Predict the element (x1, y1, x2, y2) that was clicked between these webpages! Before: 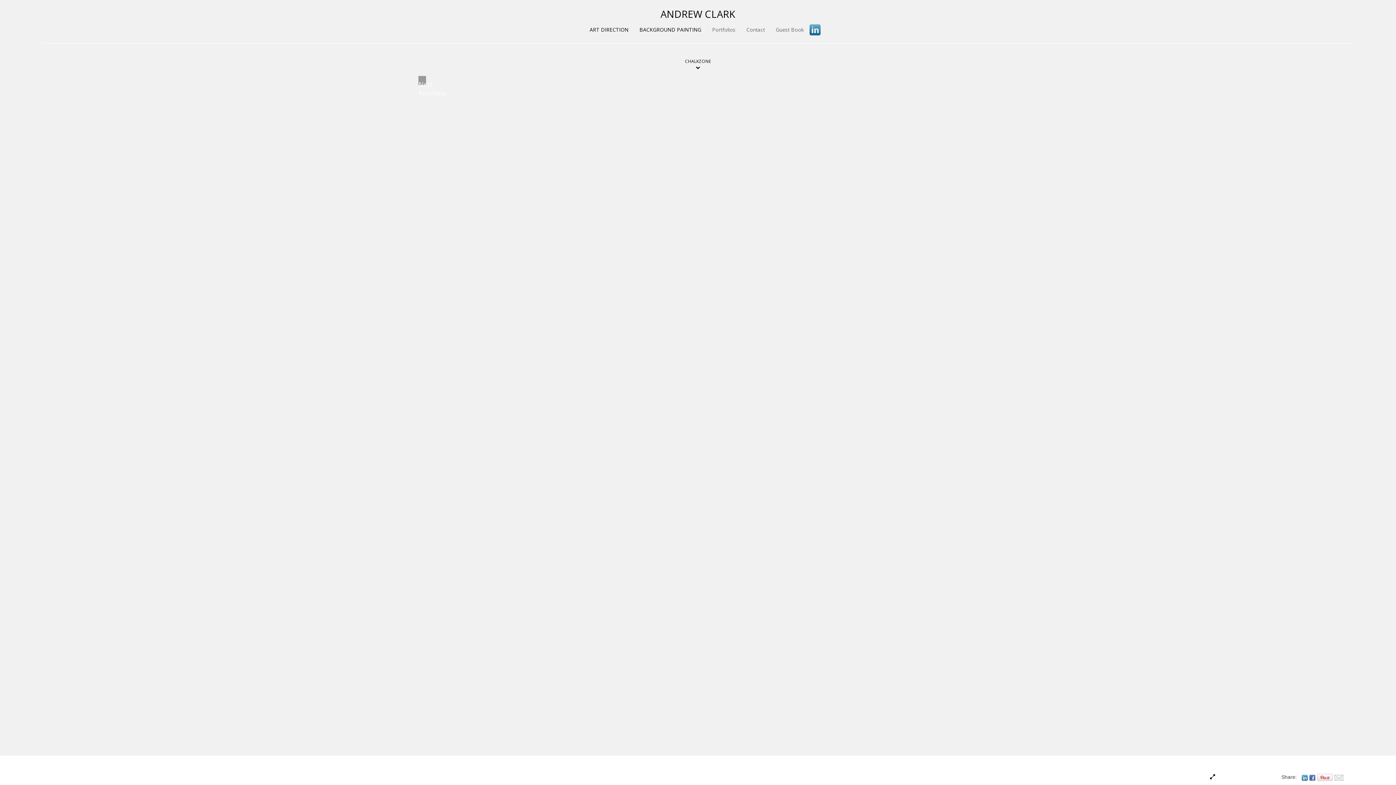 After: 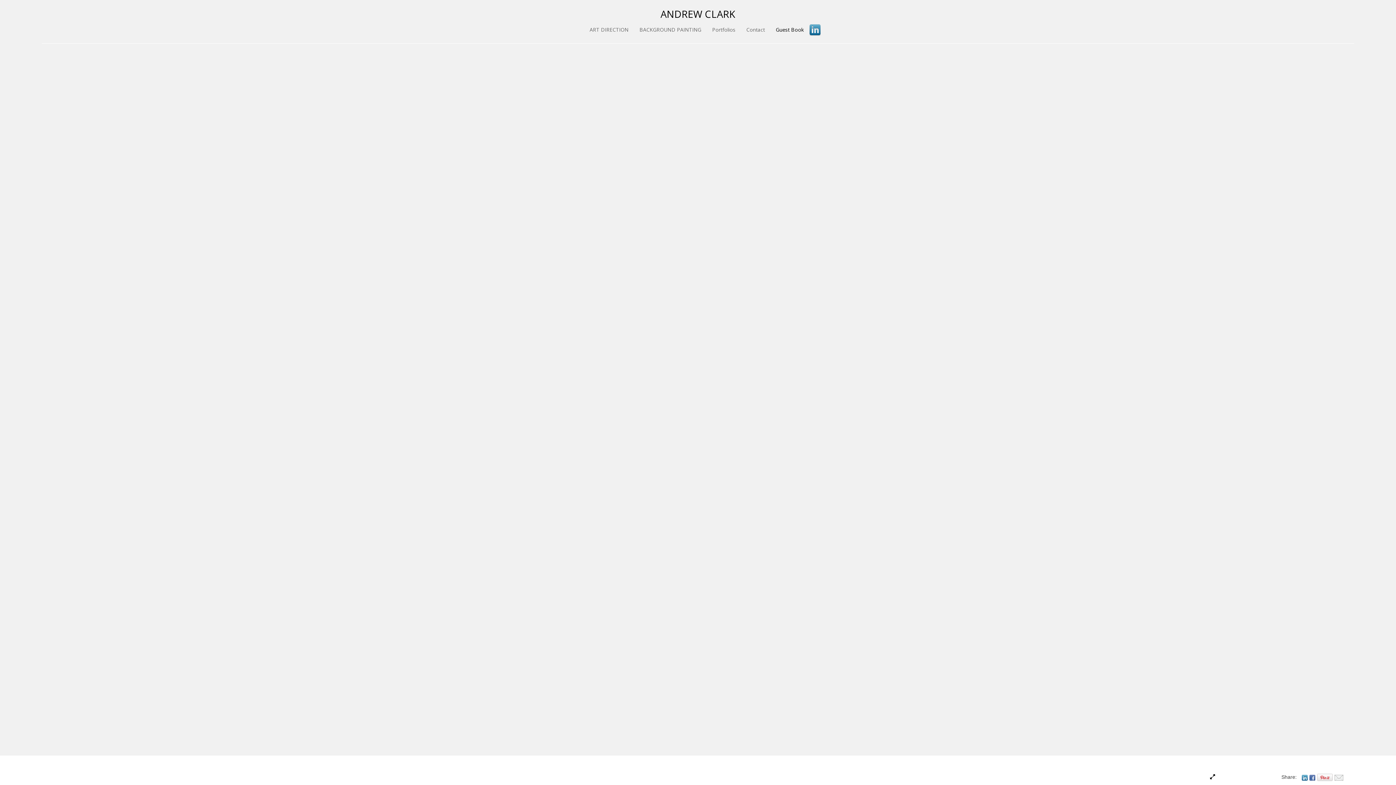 Action: label: Guest Book bbox: (770, 24, 809, 33)